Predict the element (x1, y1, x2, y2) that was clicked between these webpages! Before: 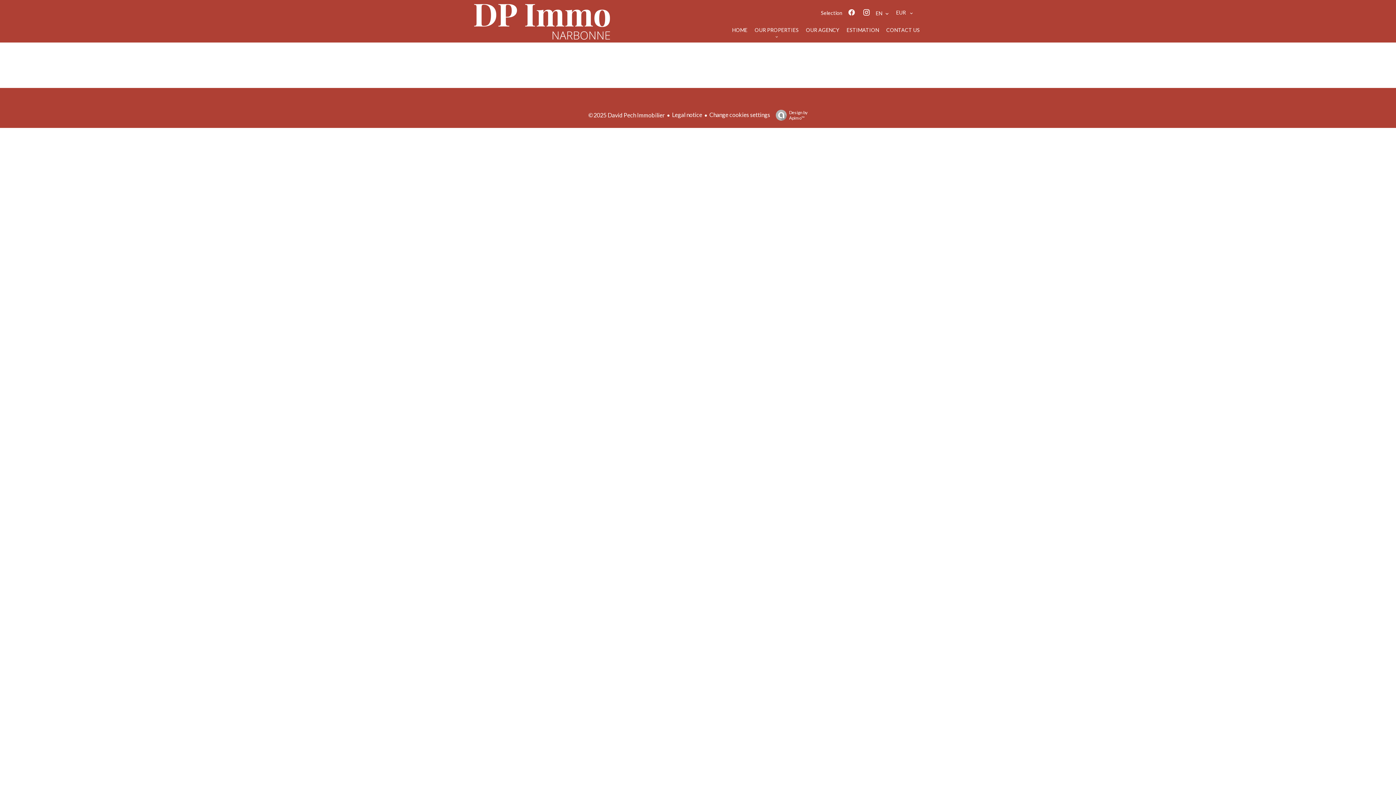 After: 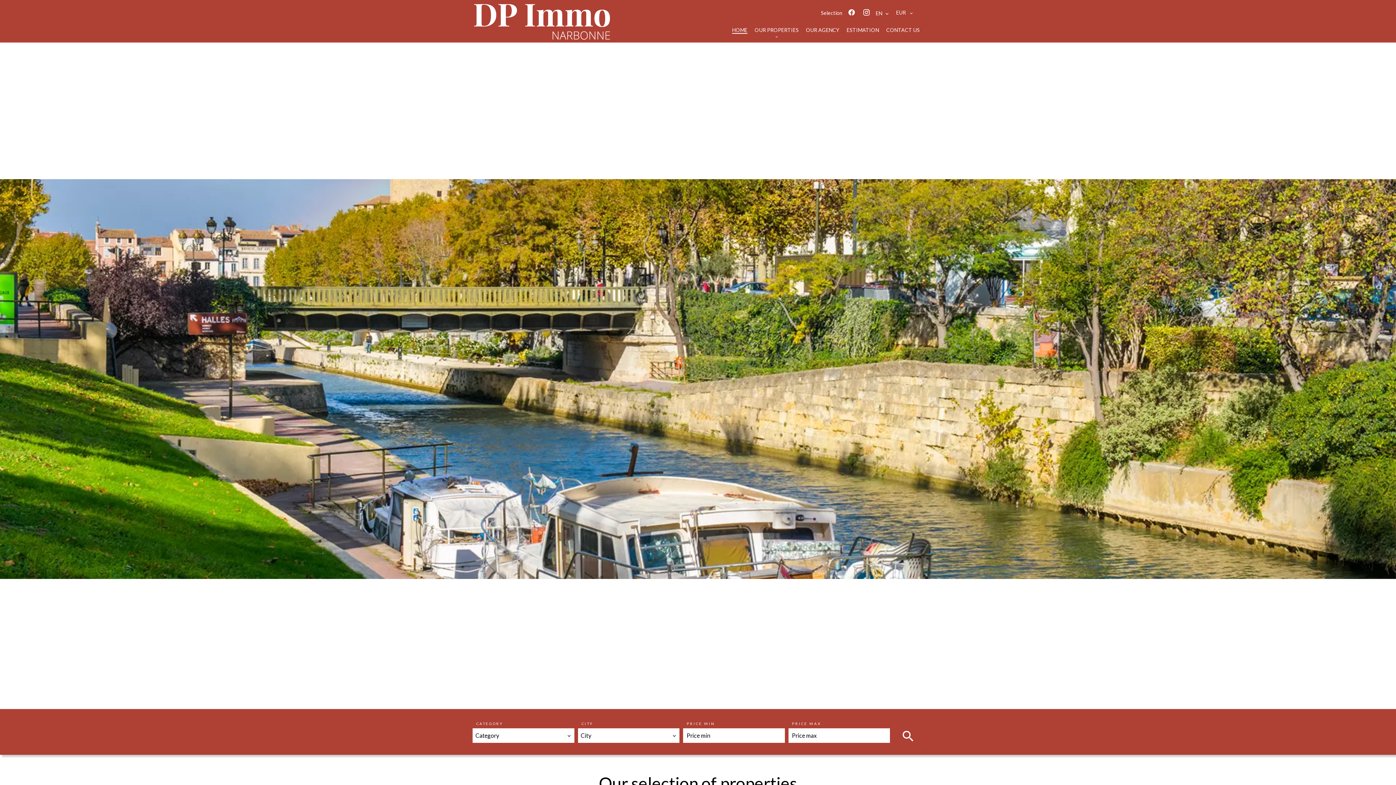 Action: label: HOME bbox: (732, 26, 747, 32)